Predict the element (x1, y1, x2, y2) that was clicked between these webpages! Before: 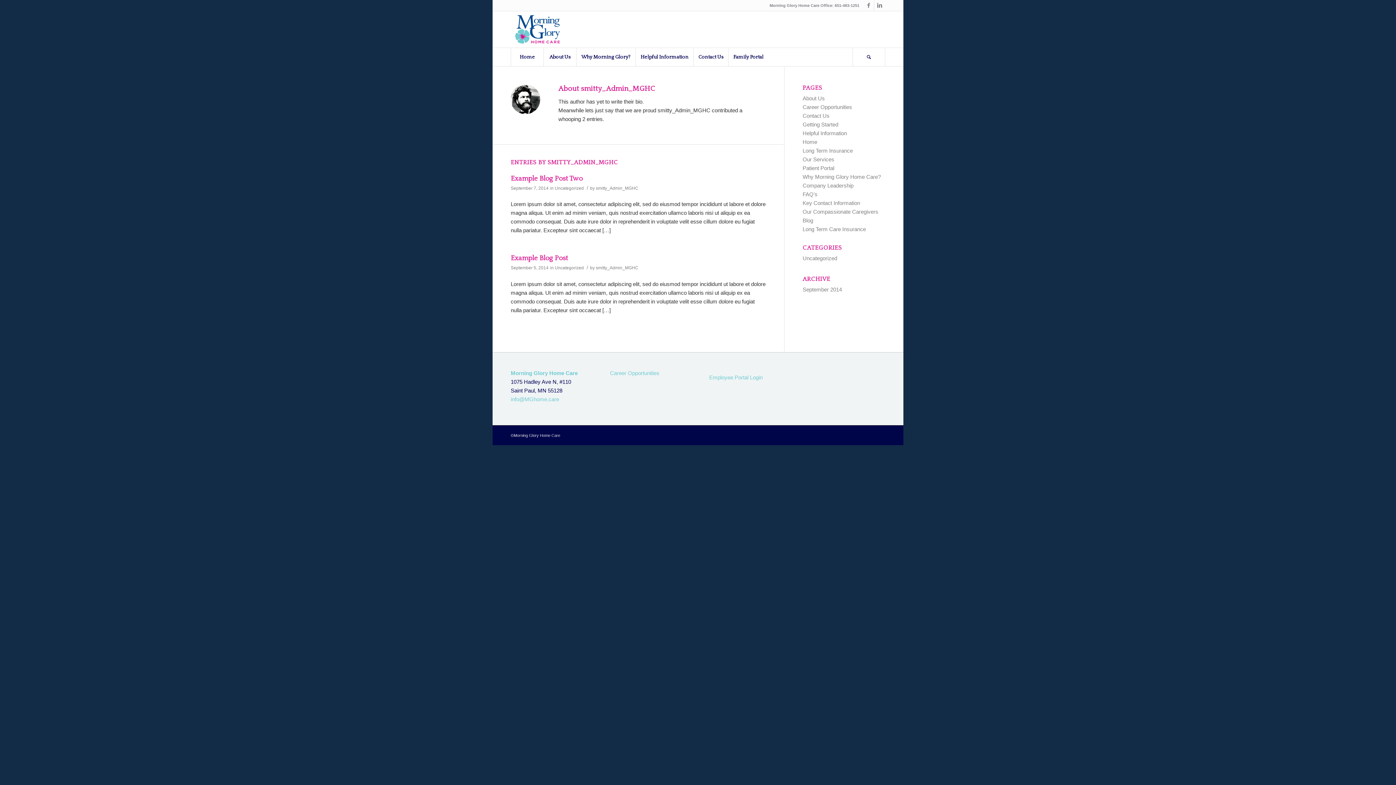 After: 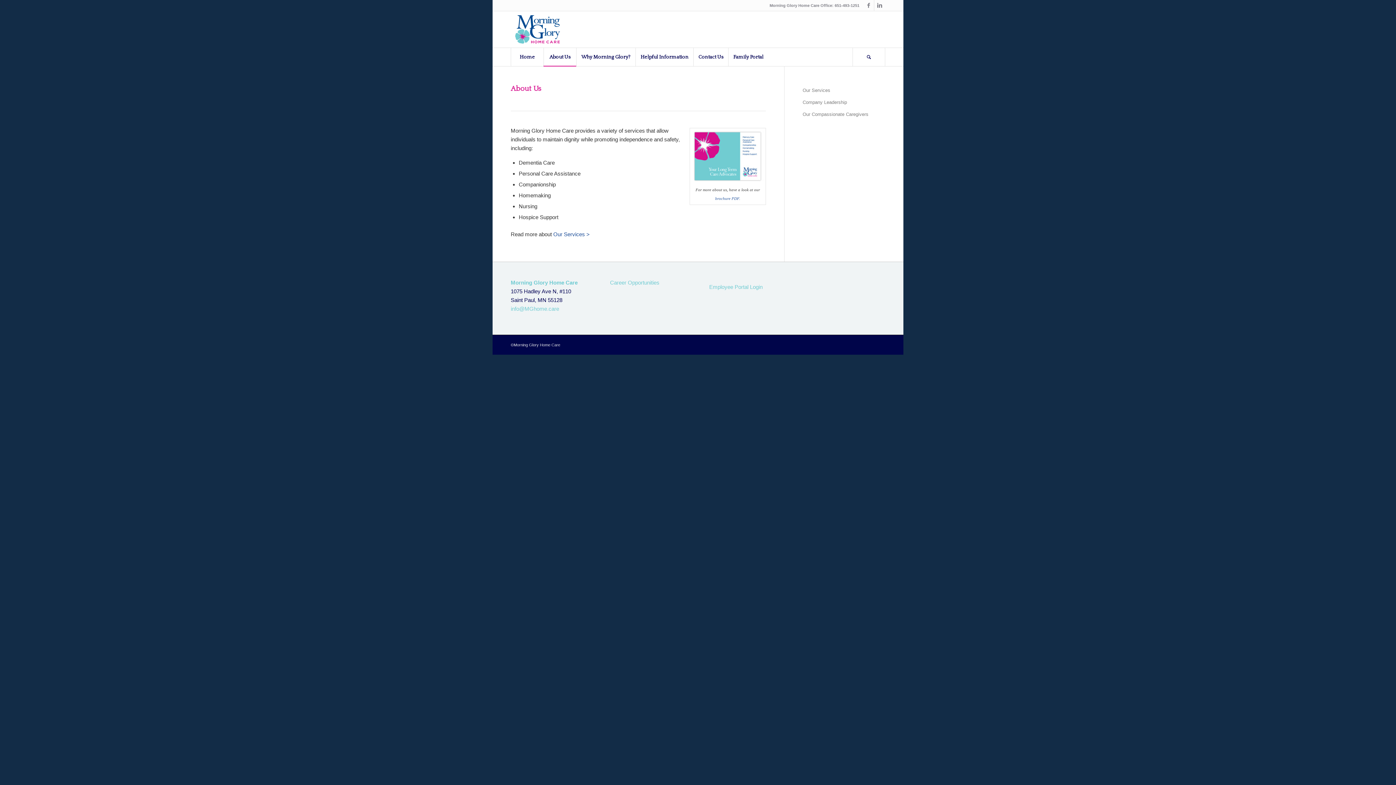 Action: label: About Us bbox: (802, 95, 825, 101)